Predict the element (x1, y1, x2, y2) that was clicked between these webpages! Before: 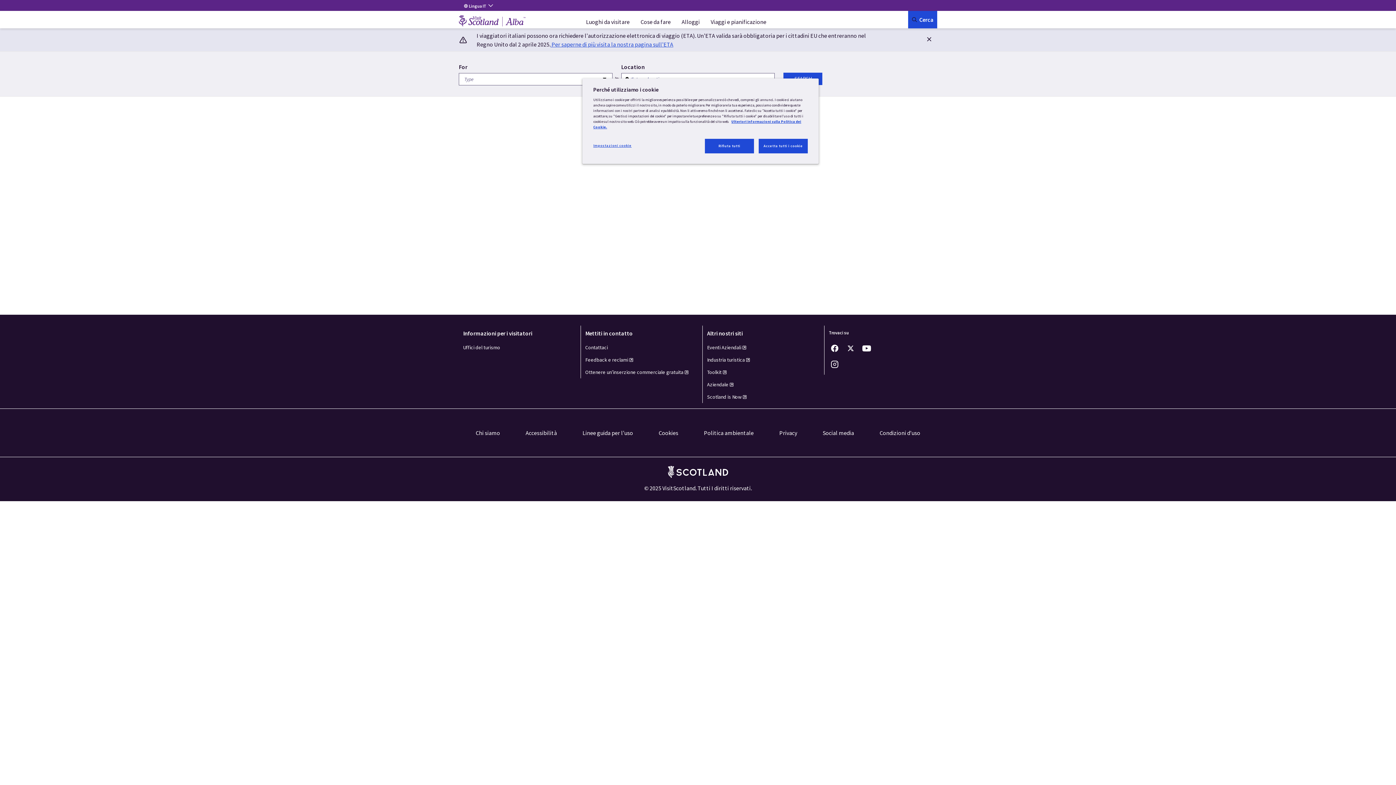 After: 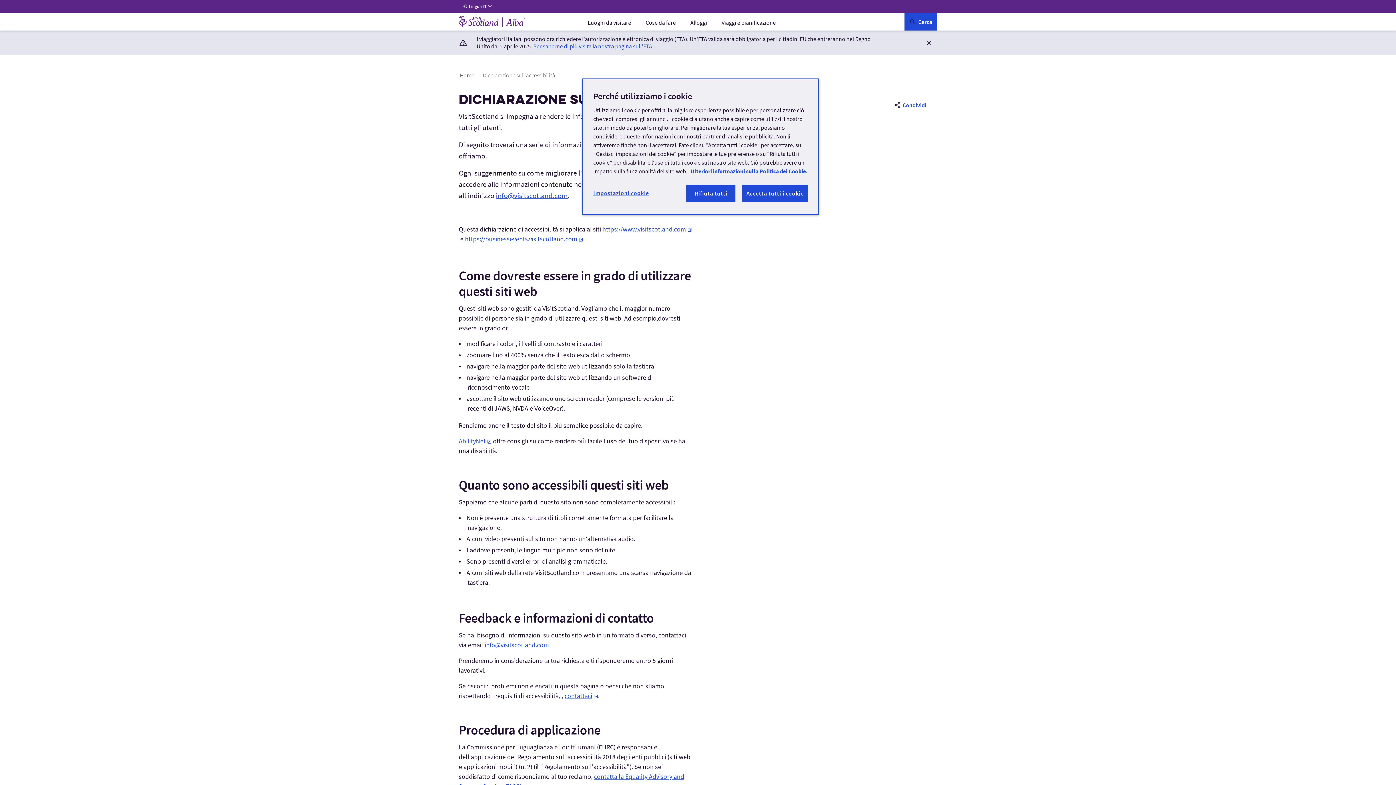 Action: bbox: (525, 429, 557, 436) label: Accessibilità